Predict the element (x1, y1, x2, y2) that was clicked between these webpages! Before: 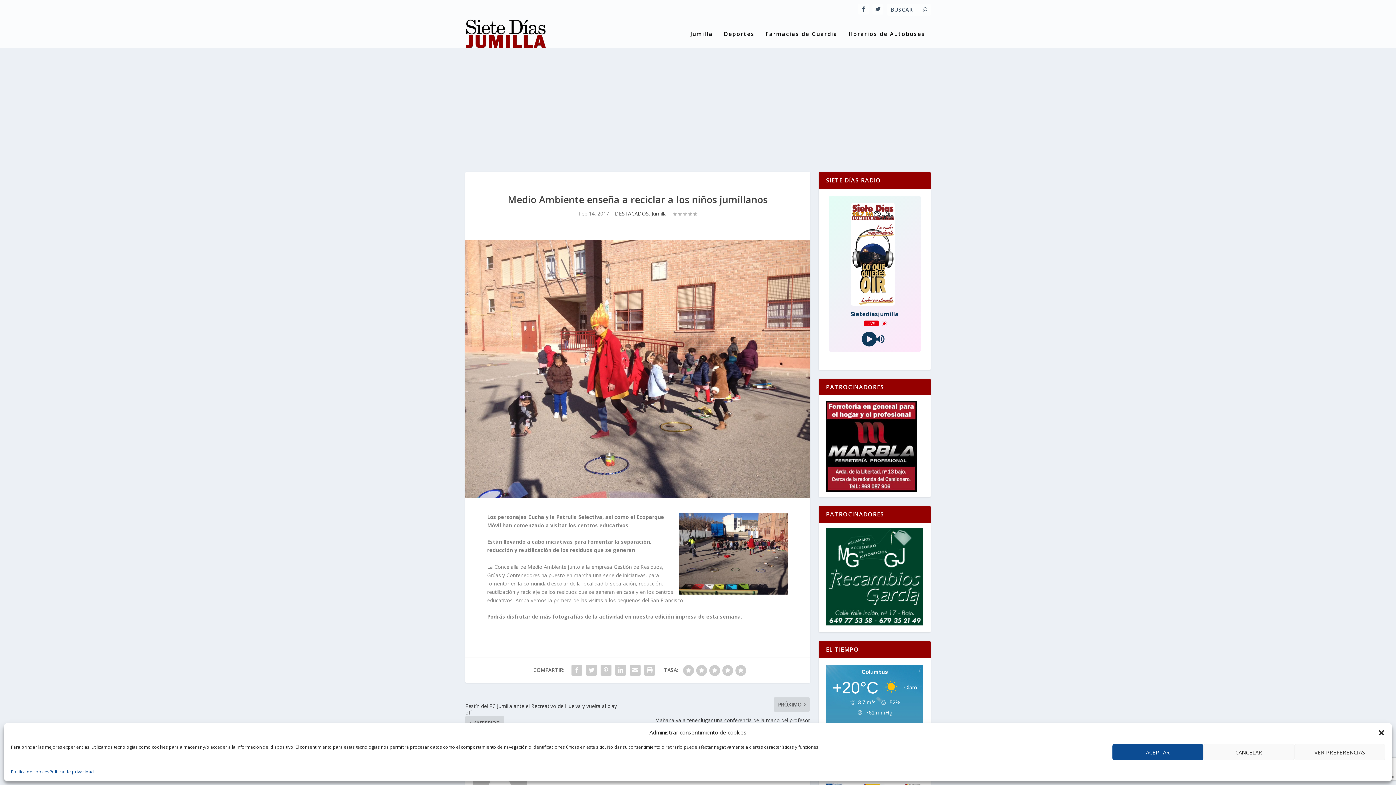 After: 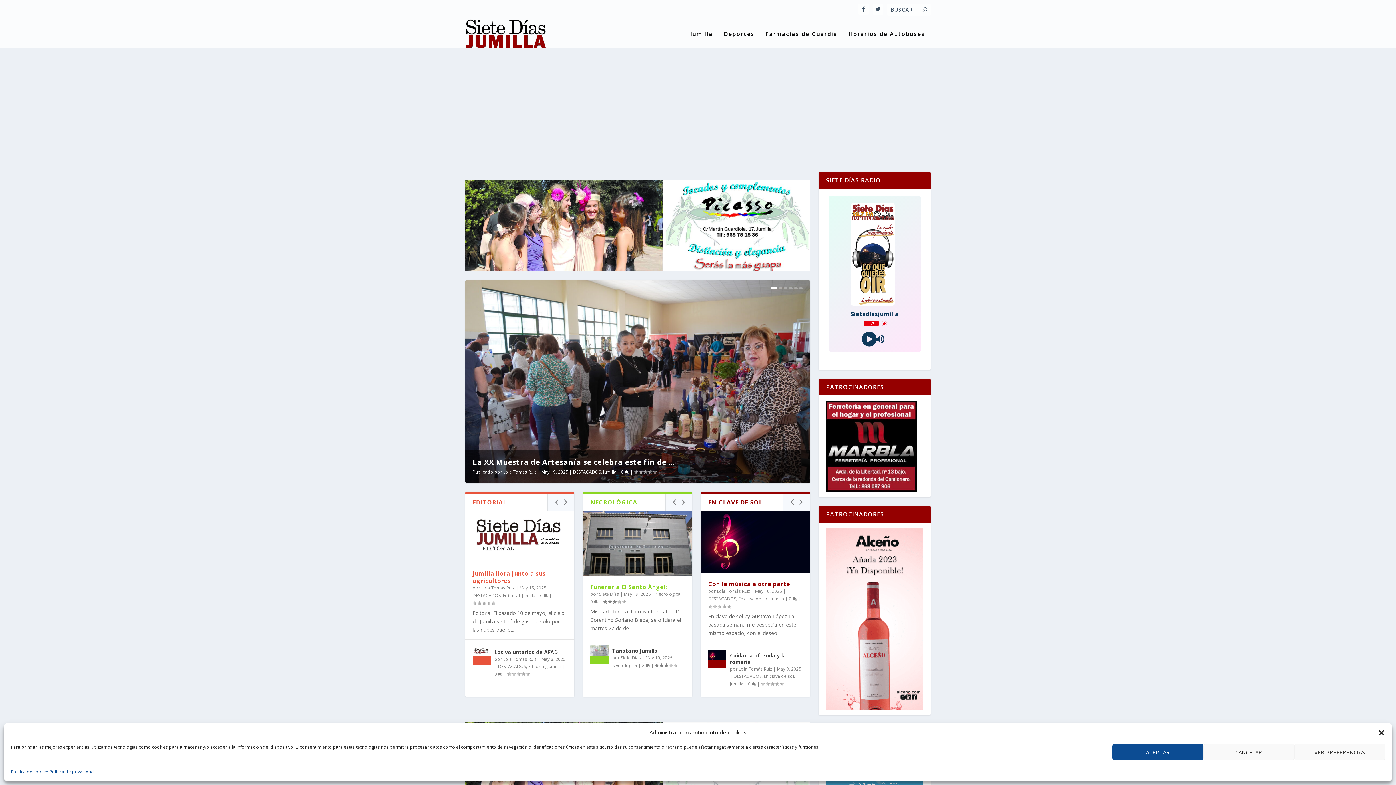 Action: bbox: (465, 19, 553, 48)